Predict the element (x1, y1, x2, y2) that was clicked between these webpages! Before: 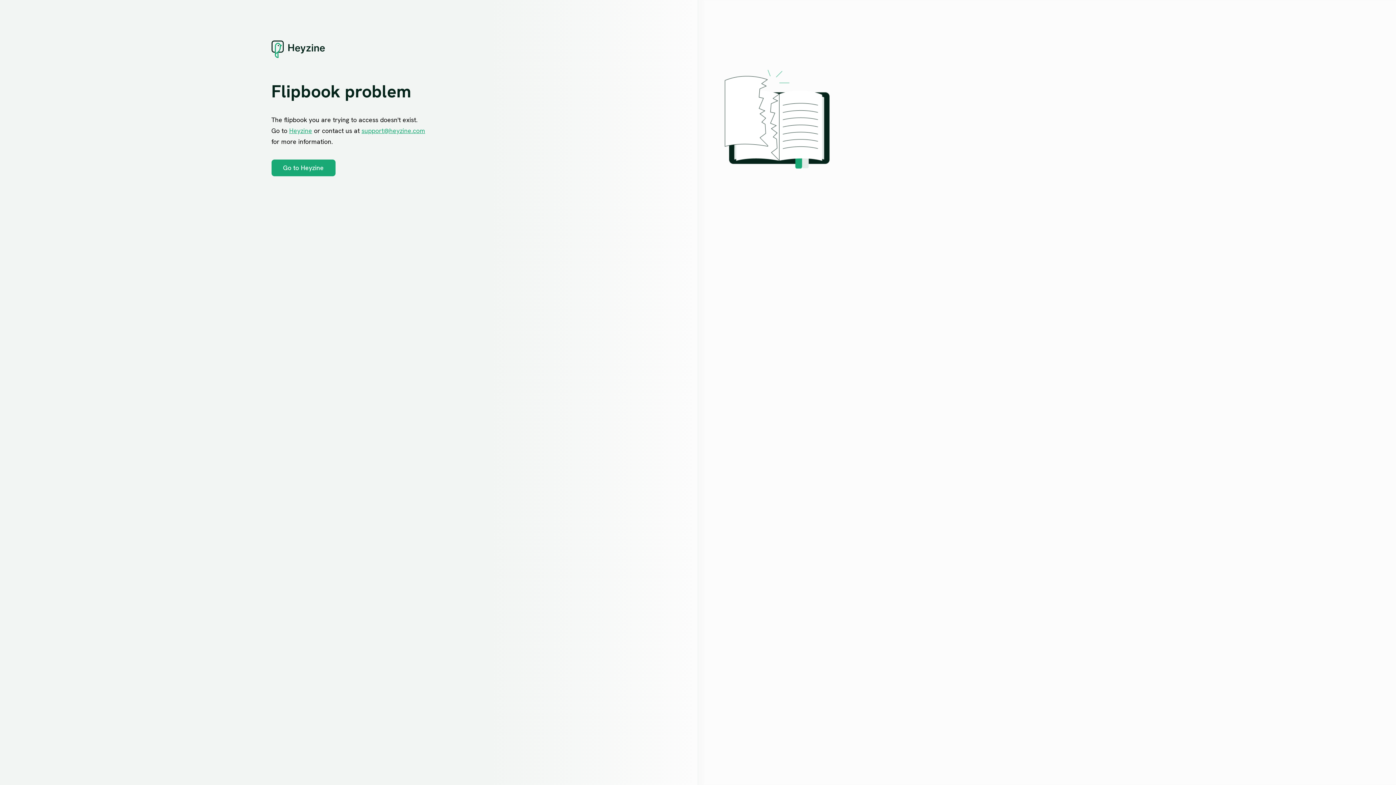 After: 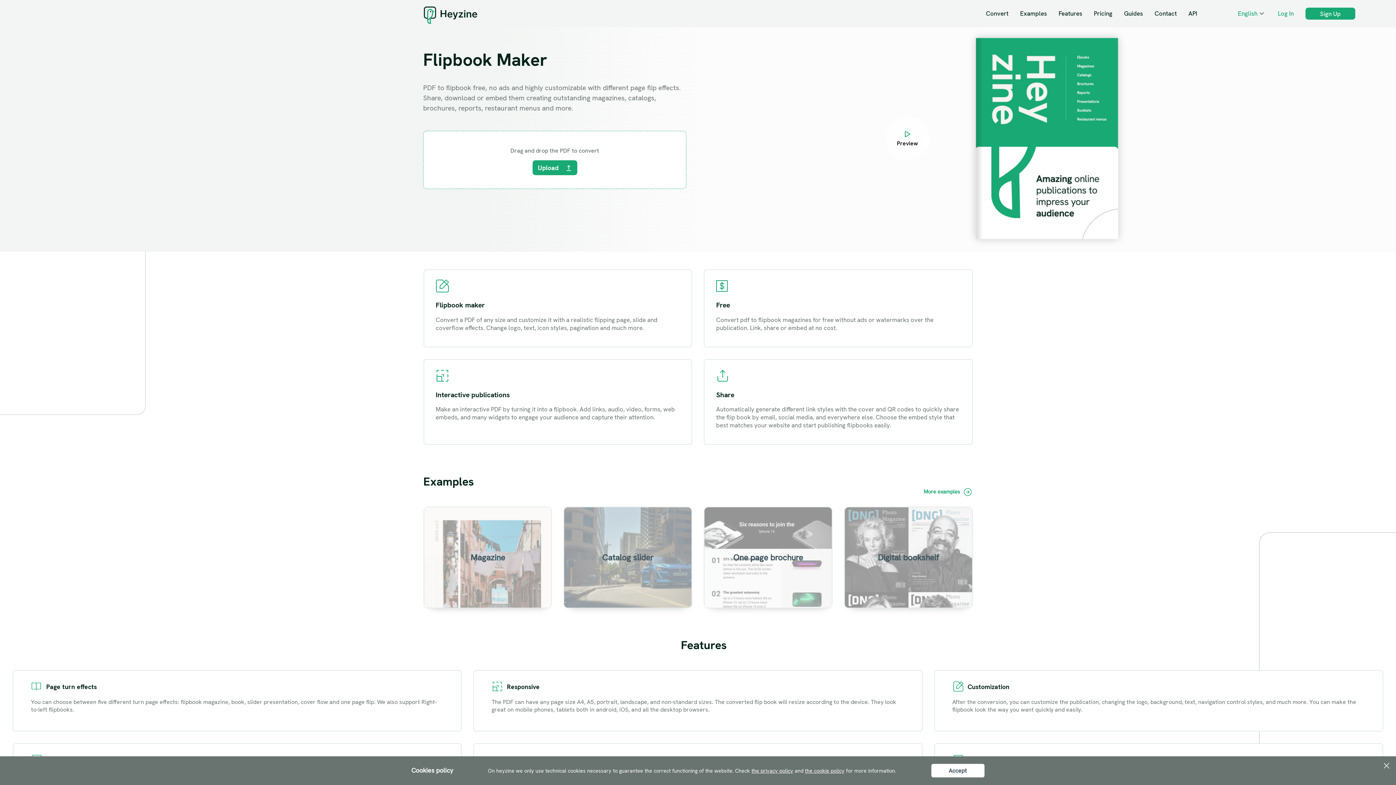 Action: bbox: (289, 126, 312, 134) label: Heyzine